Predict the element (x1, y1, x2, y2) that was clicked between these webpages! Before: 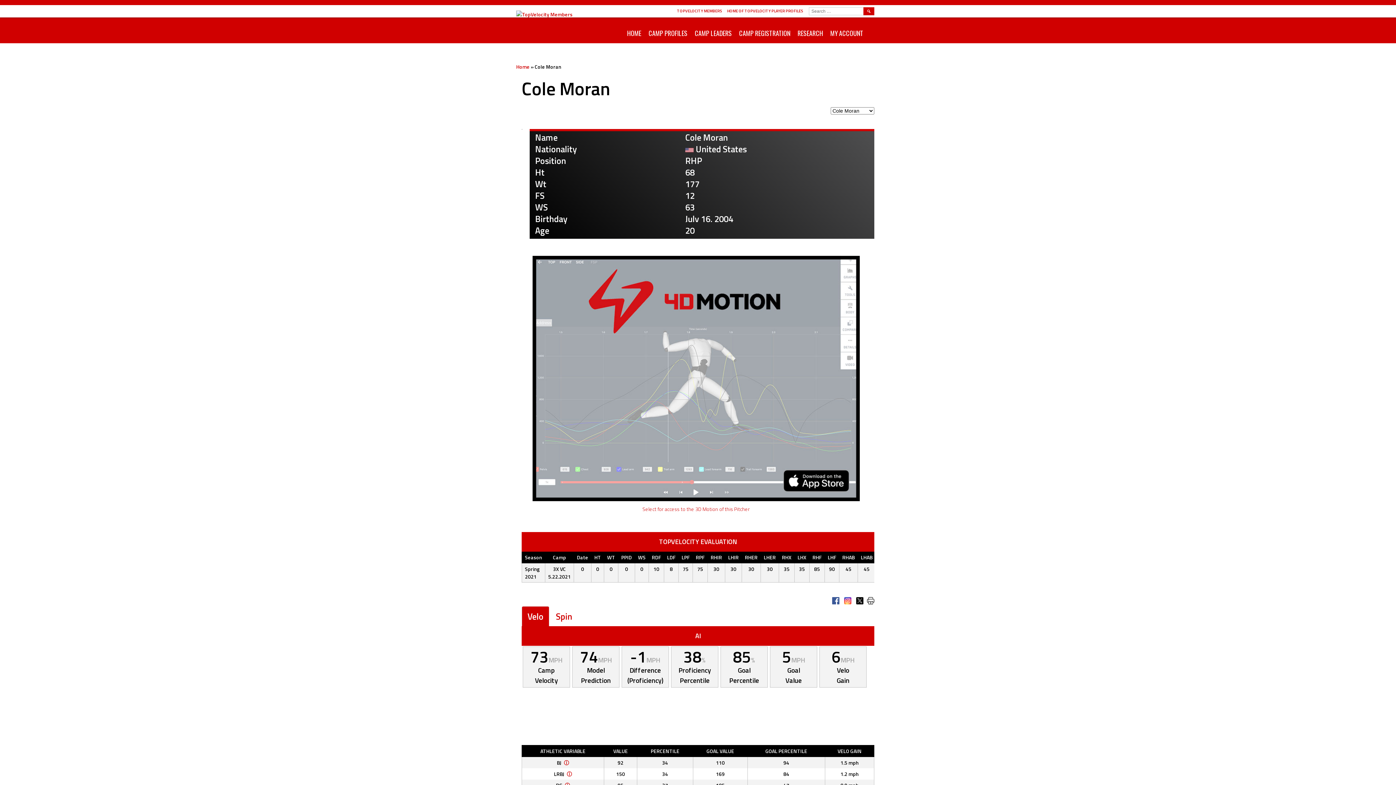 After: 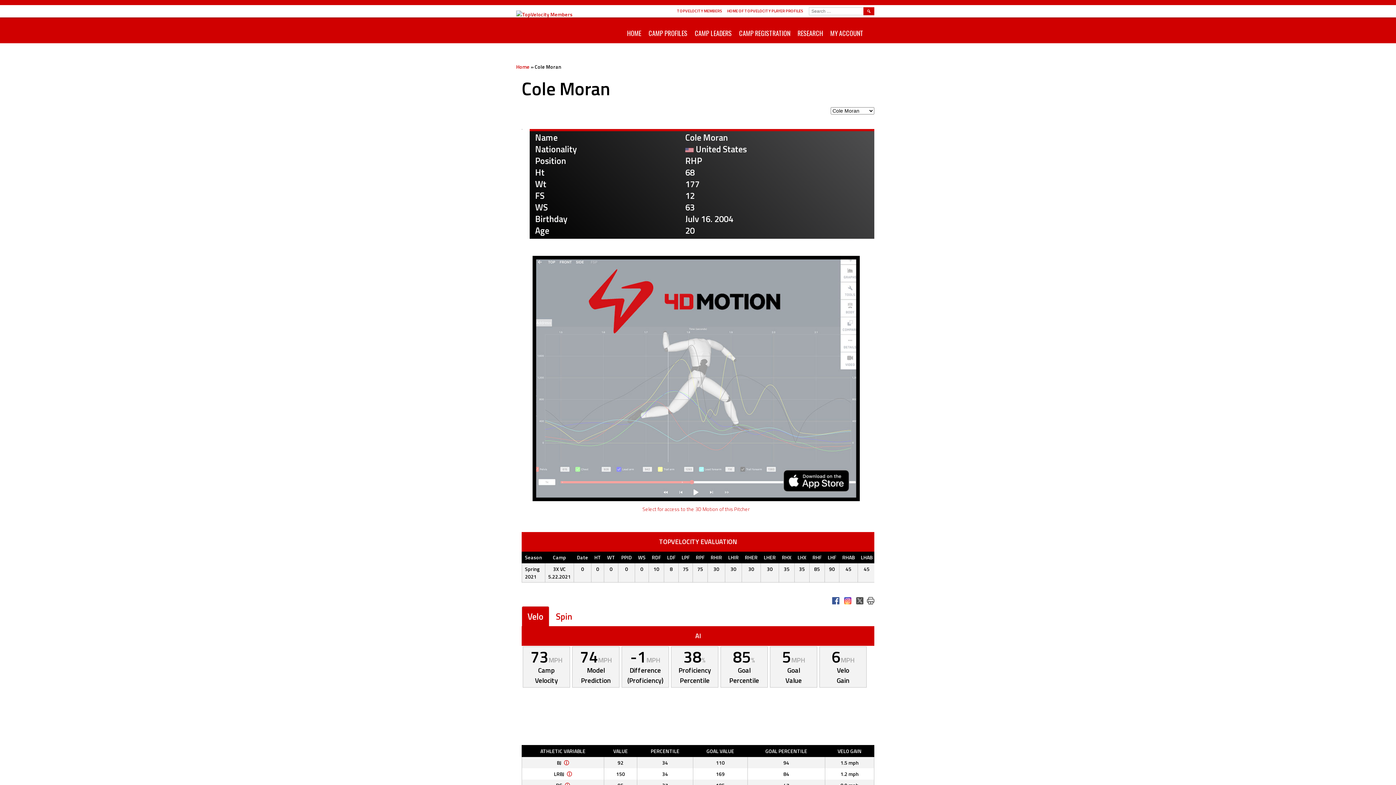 Action: bbox: (852, 598, 863, 606)